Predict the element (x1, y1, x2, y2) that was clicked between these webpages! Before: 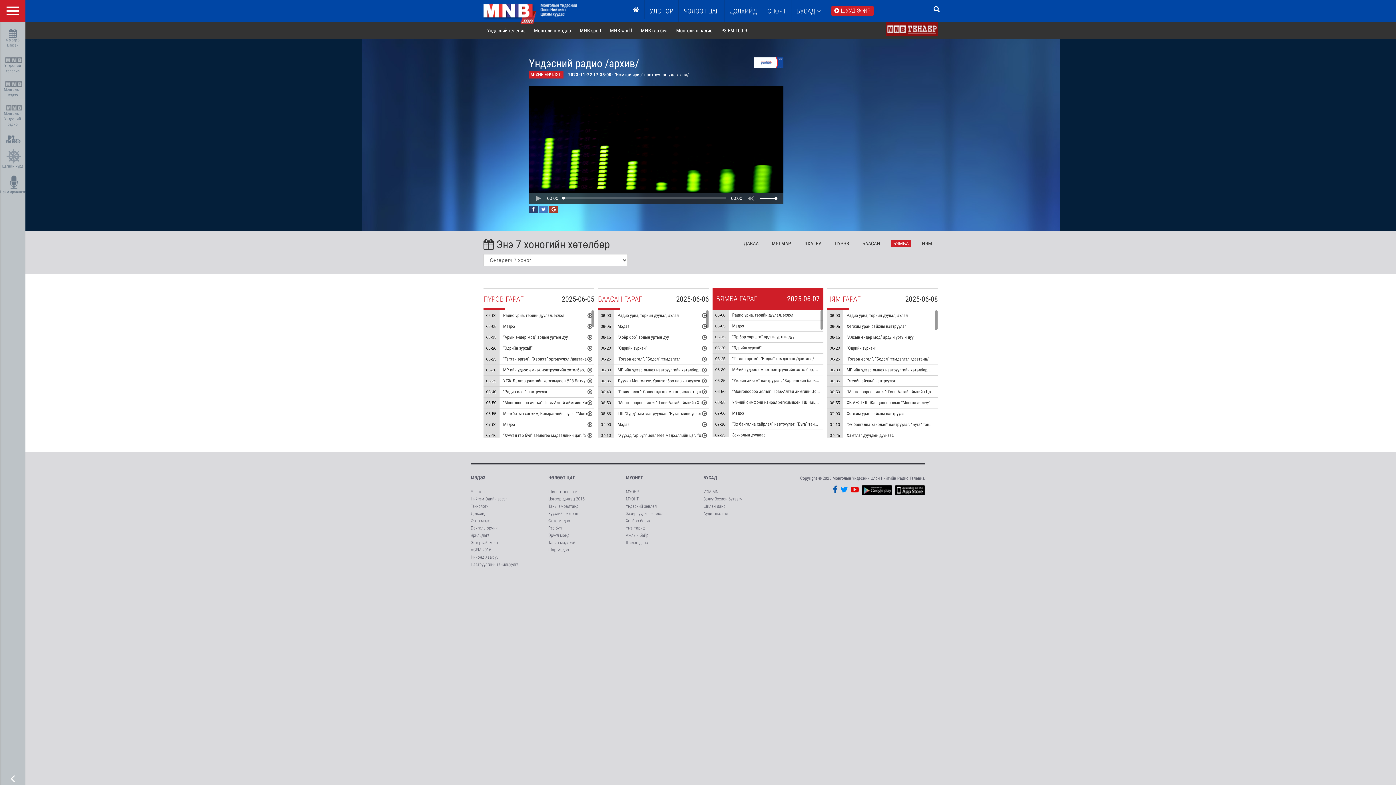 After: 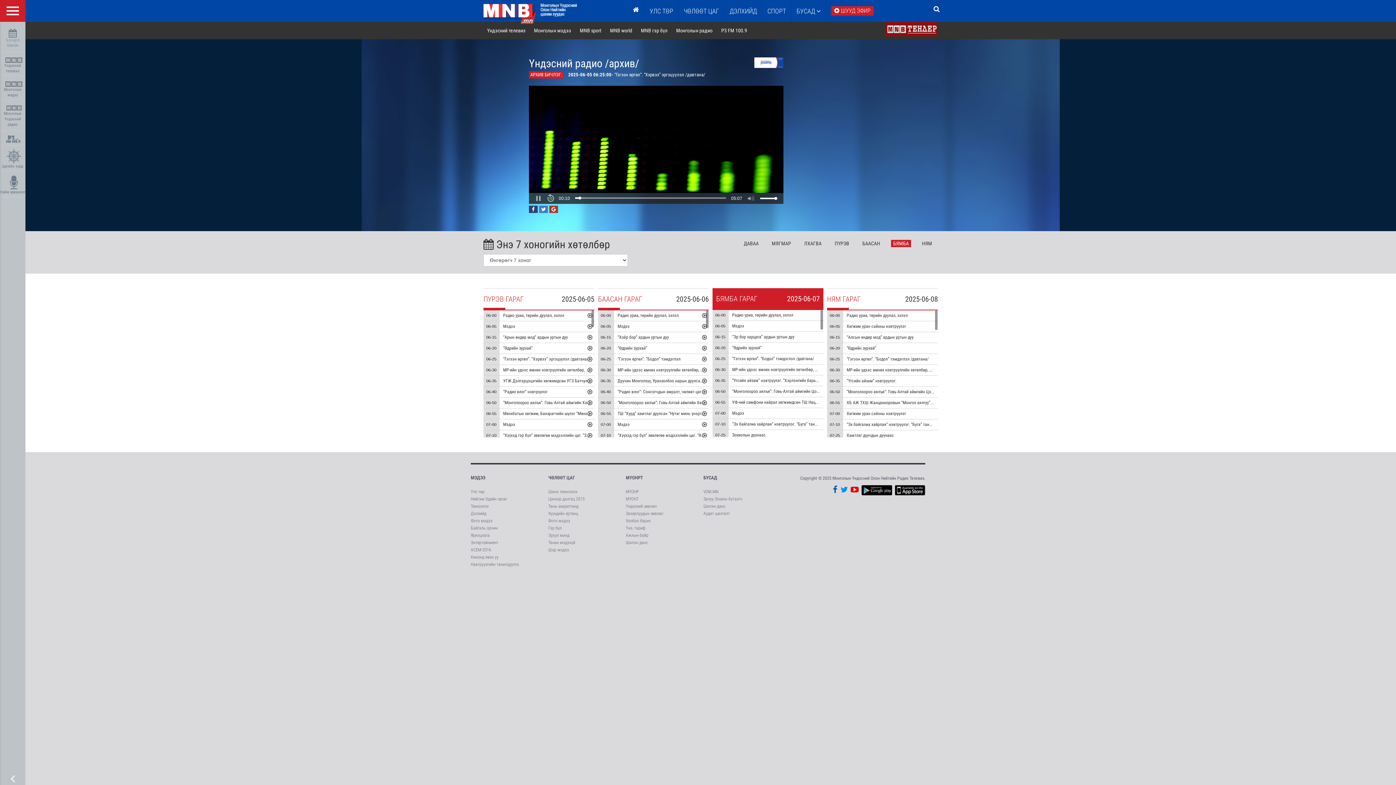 Action: bbox: (503, 356, 588, 361) label: “Гэгээн өргөл”. “Хэрвээ” эргэцүүлэл /давтана/